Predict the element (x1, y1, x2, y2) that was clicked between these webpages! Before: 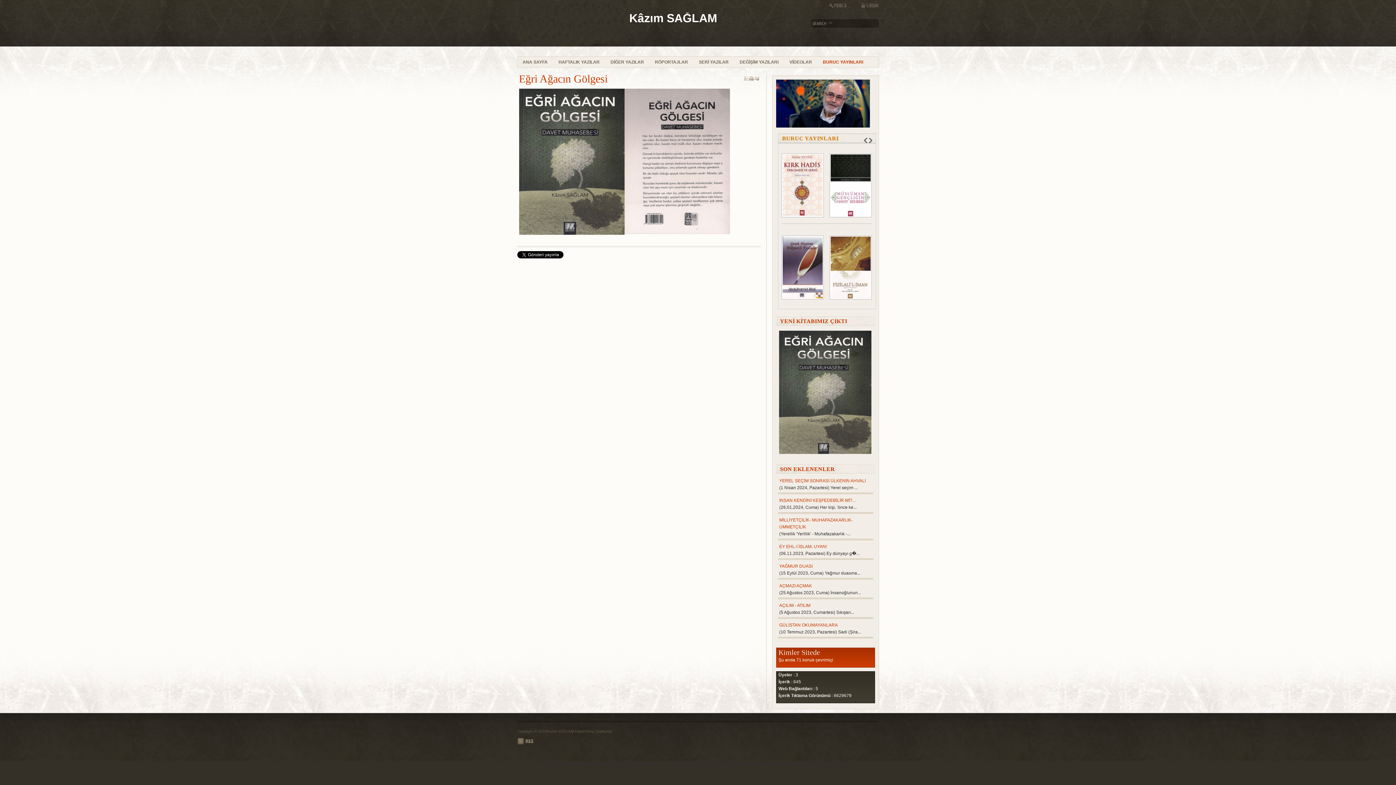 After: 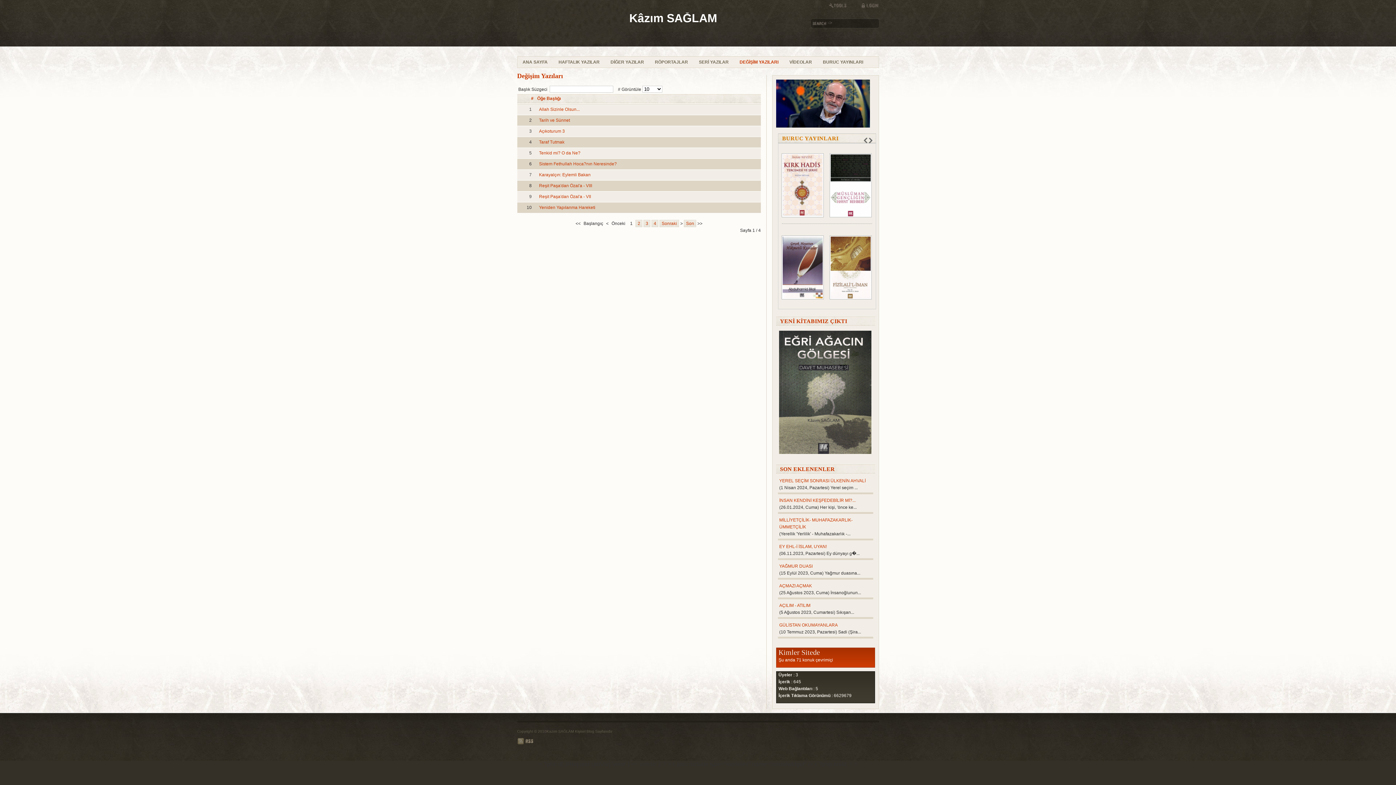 Action: label: DEĞİŞİM YAZILARI bbox: (734, 56, 784, 68)